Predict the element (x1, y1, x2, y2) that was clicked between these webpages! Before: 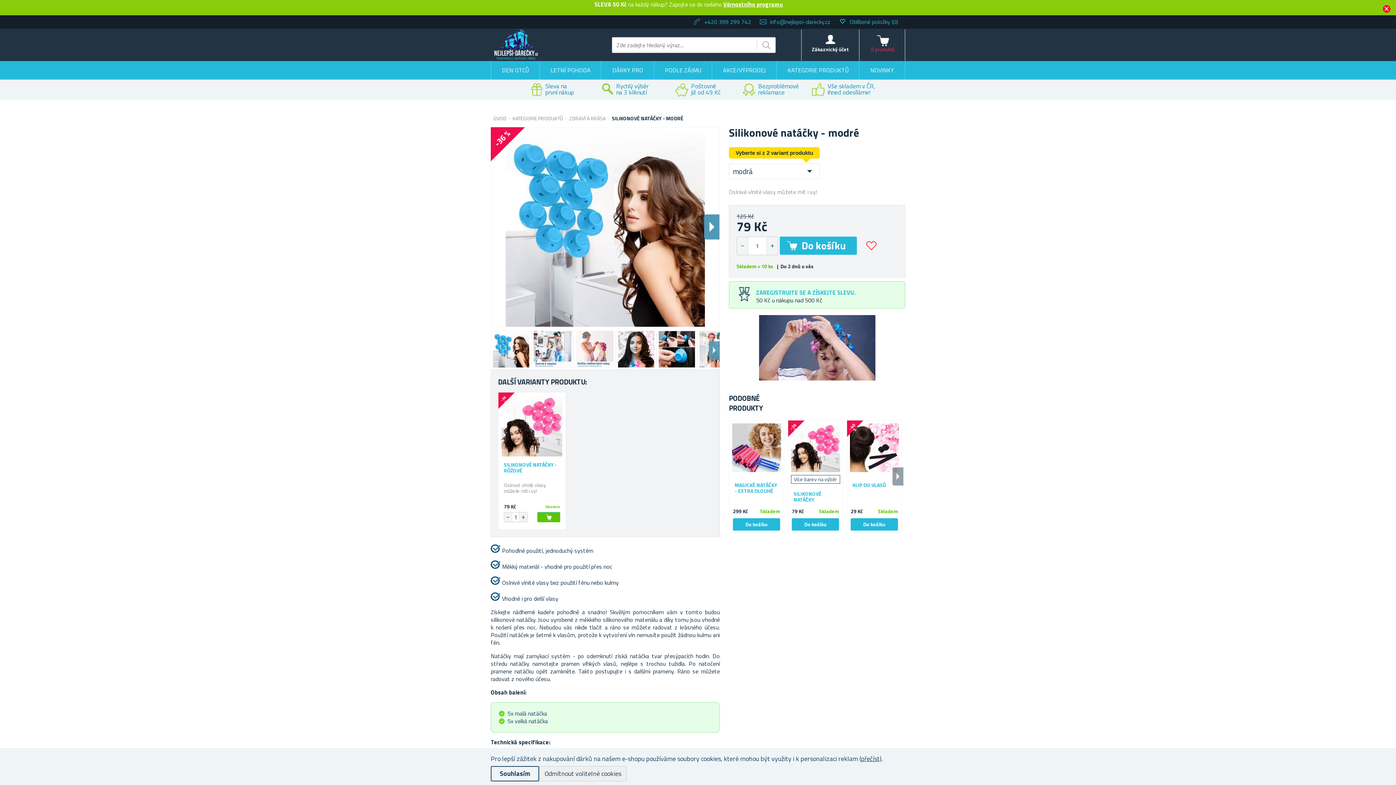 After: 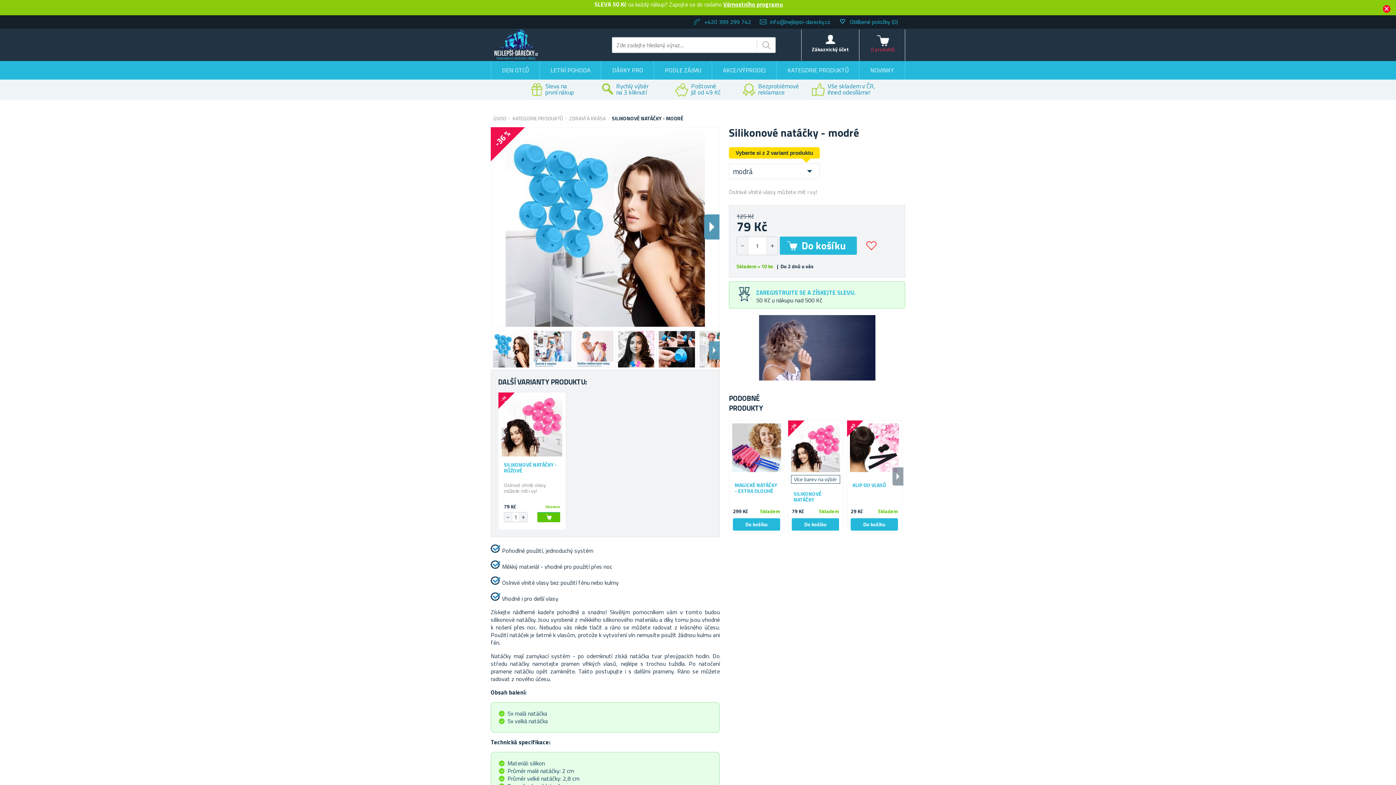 Action: label: Souhlasím bbox: (490, 766, 539, 781)